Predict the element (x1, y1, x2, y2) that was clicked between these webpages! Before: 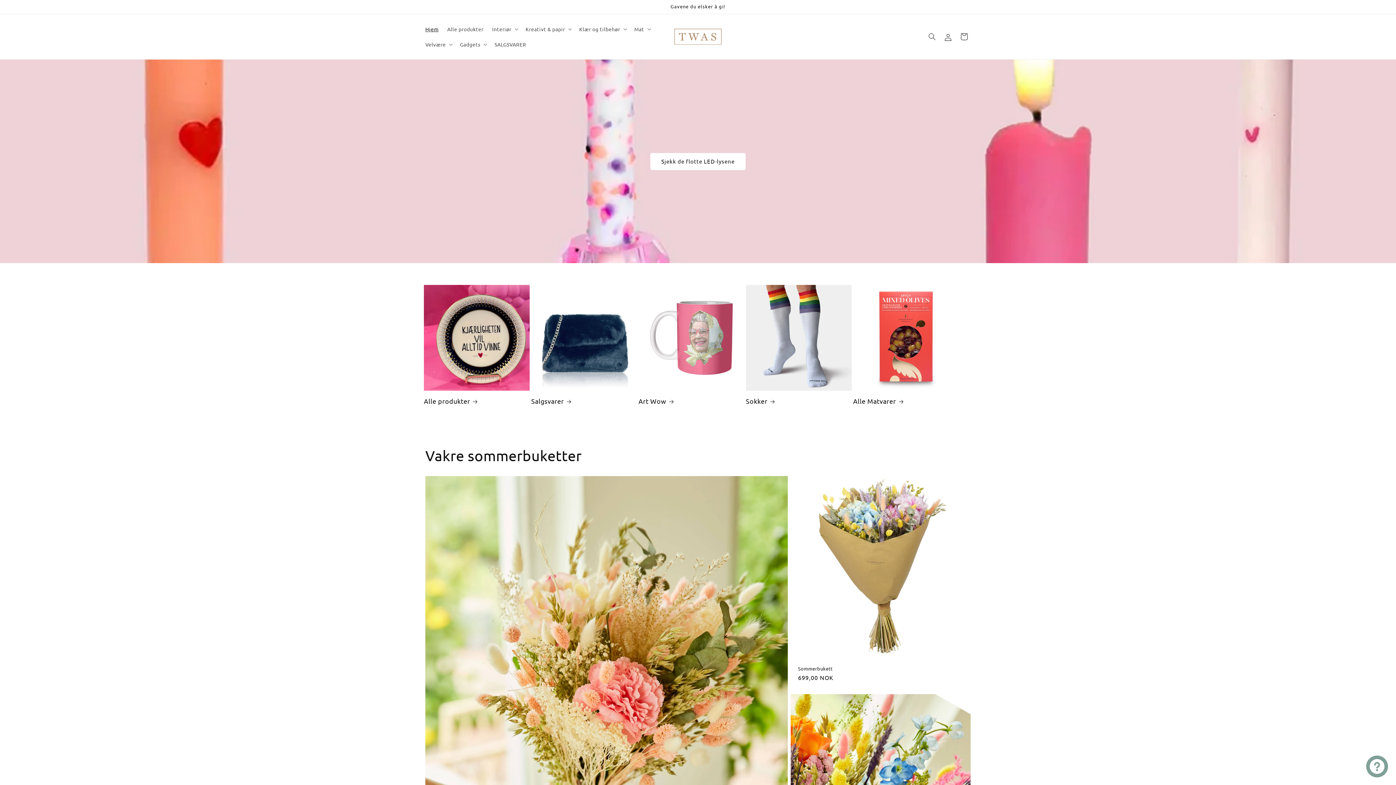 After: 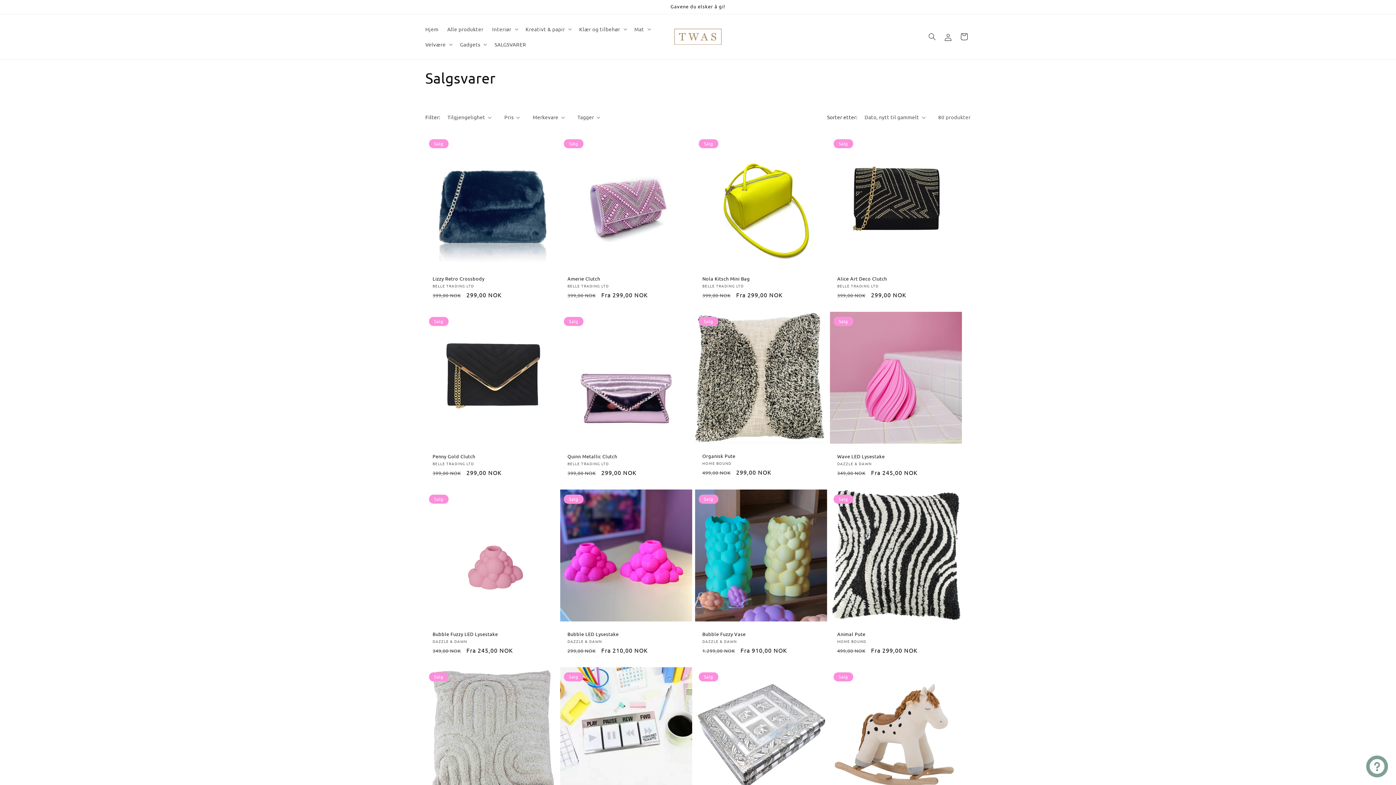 Action: bbox: (490, 36, 530, 52) label: SALGSVARER